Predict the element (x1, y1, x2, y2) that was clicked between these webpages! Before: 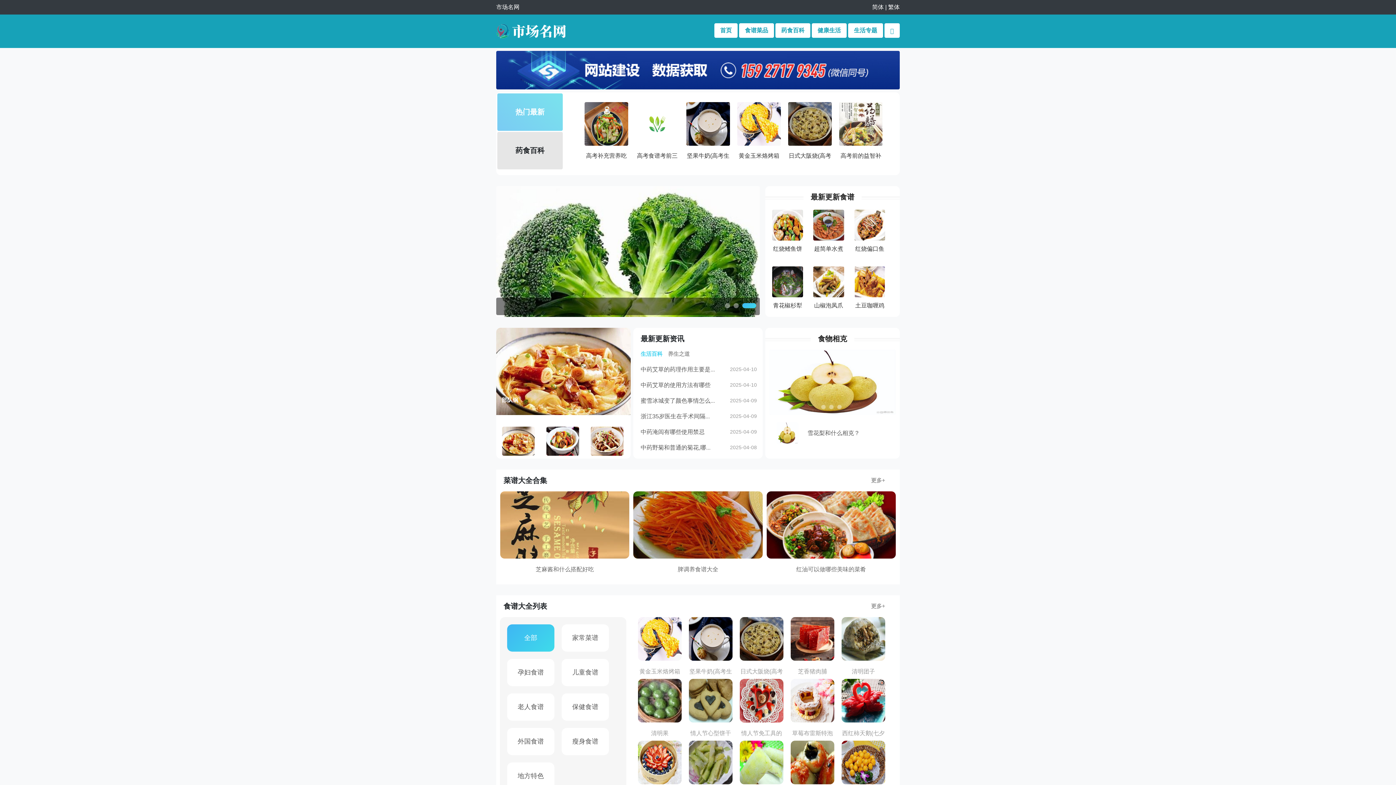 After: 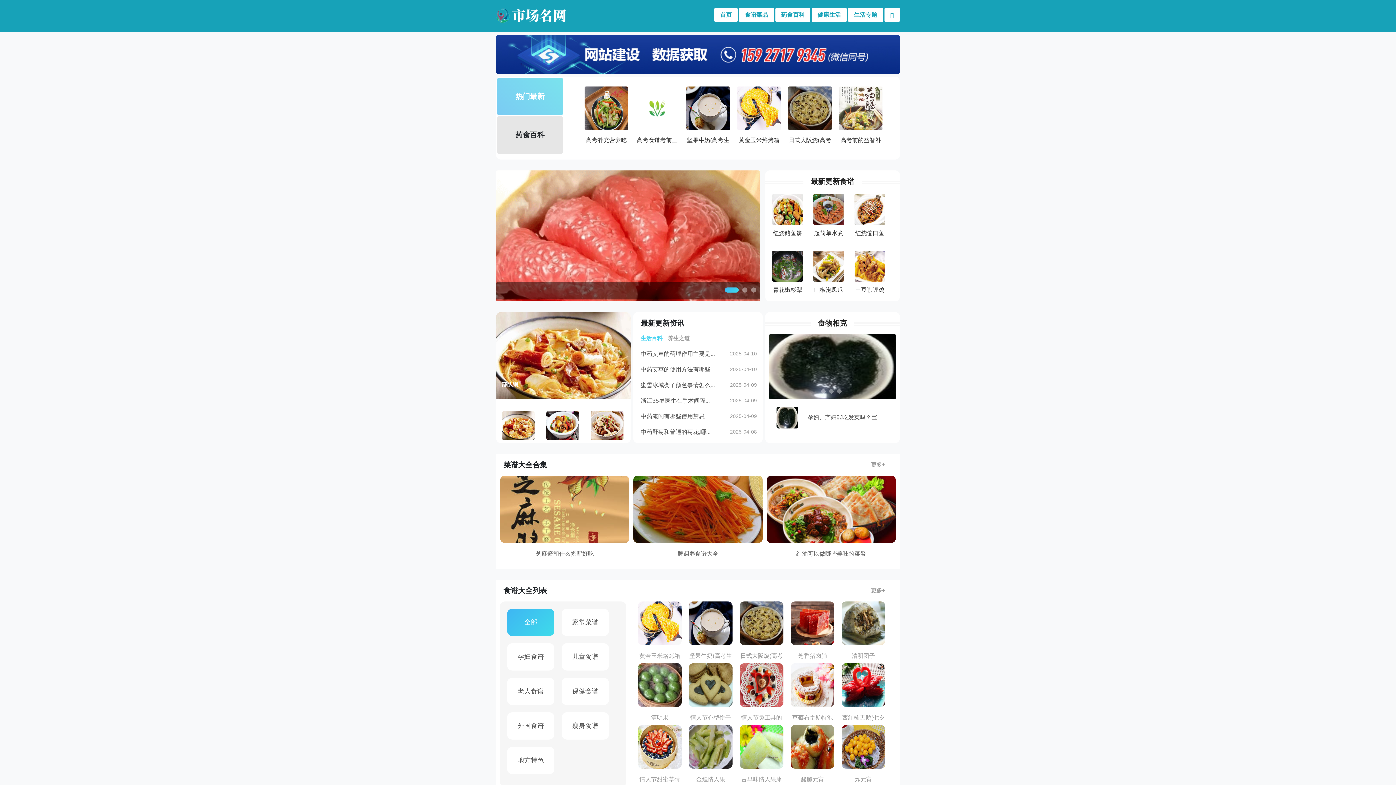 Action: label: 炸元宵 bbox: (841, 741, 885, 801)